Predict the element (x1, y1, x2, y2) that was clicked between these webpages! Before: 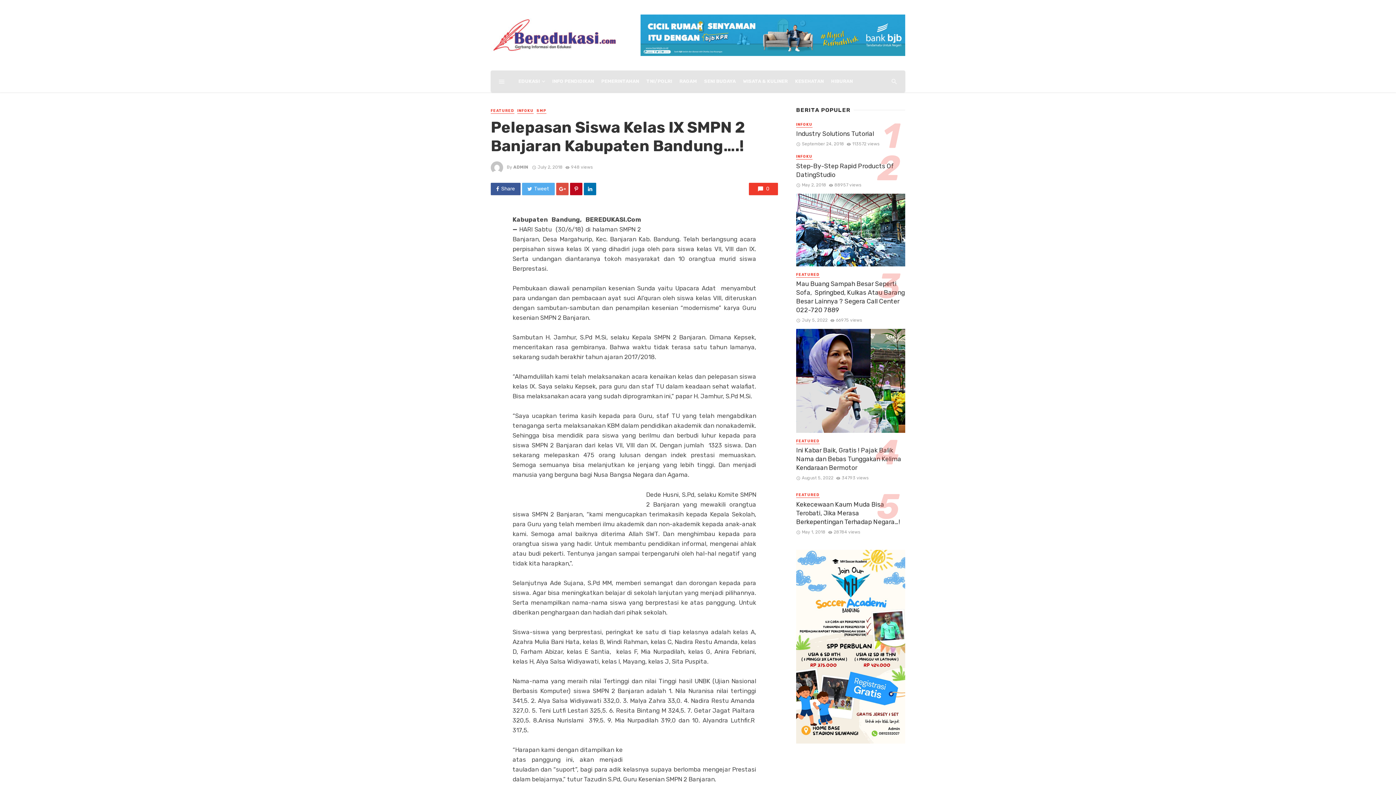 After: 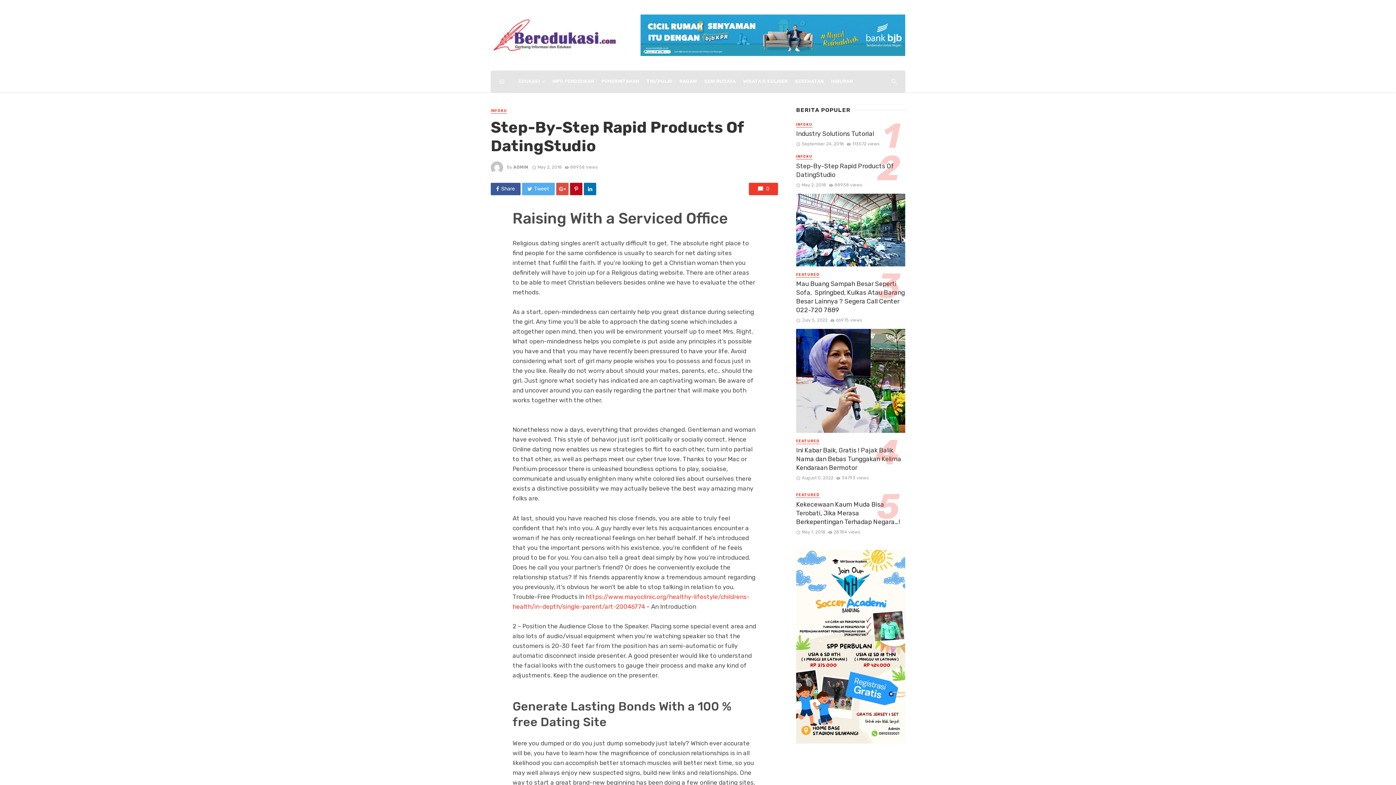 Action: label: Step-By-Step Rapid Products Of DatingStudio bbox: (796, 161, 905, 179)